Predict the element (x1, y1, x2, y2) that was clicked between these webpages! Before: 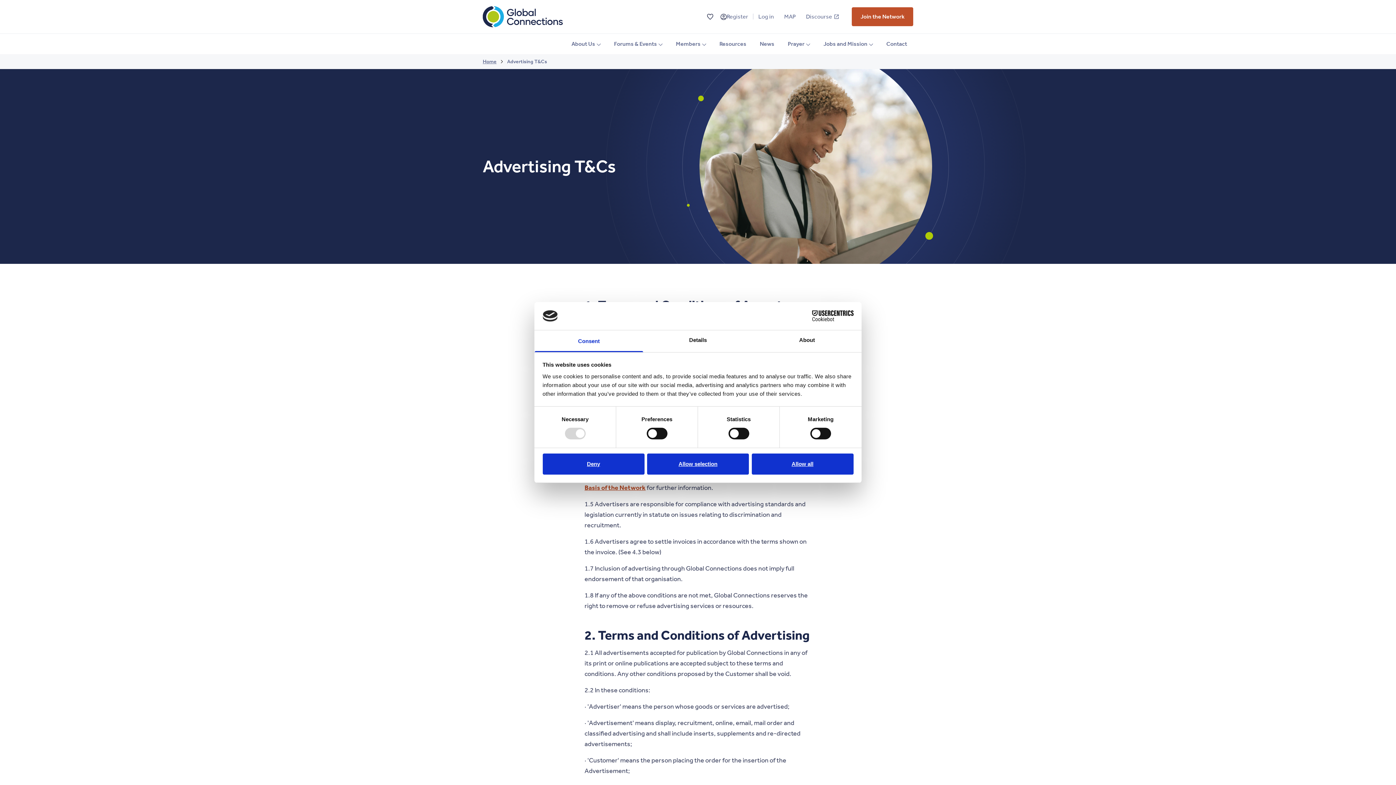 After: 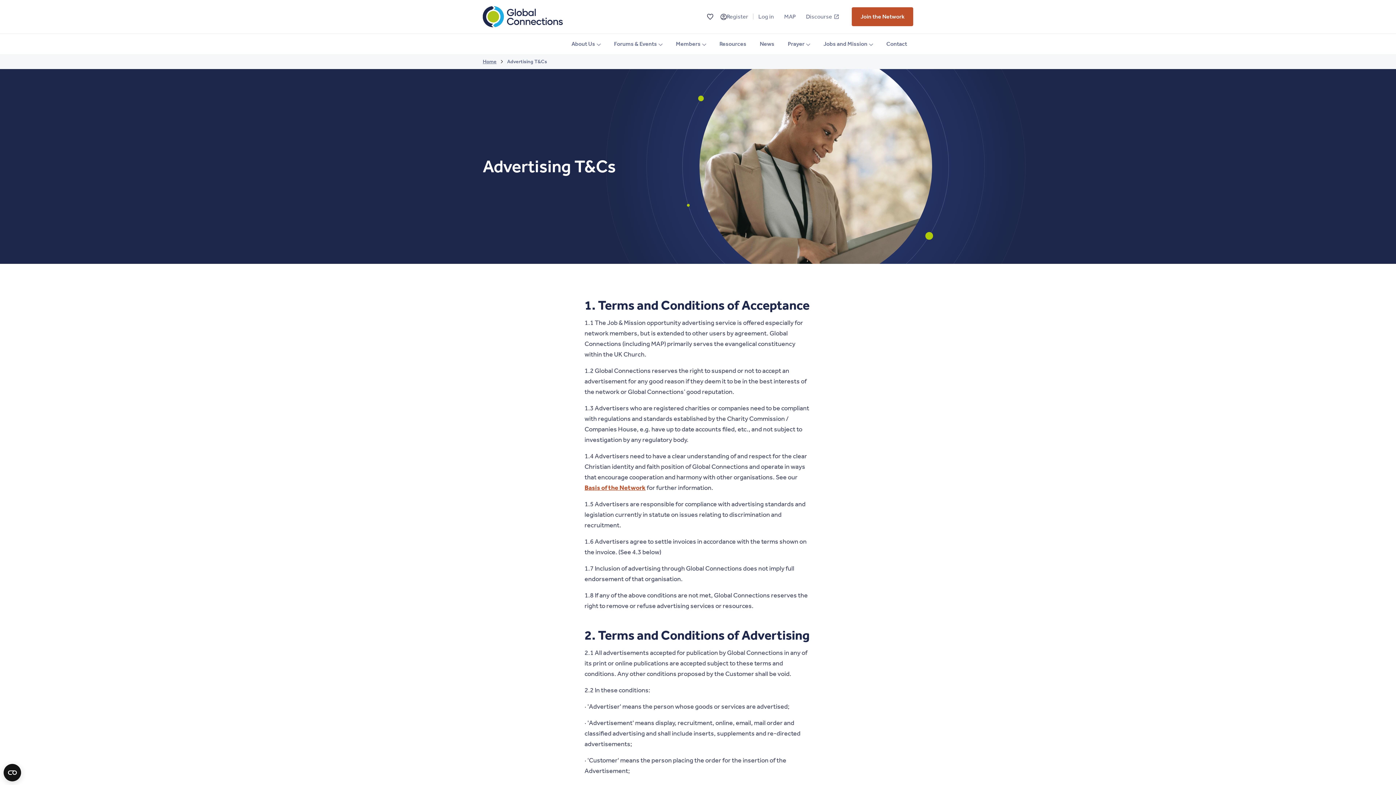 Action: label: Allow all bbox: (751, 453, 853, 474)